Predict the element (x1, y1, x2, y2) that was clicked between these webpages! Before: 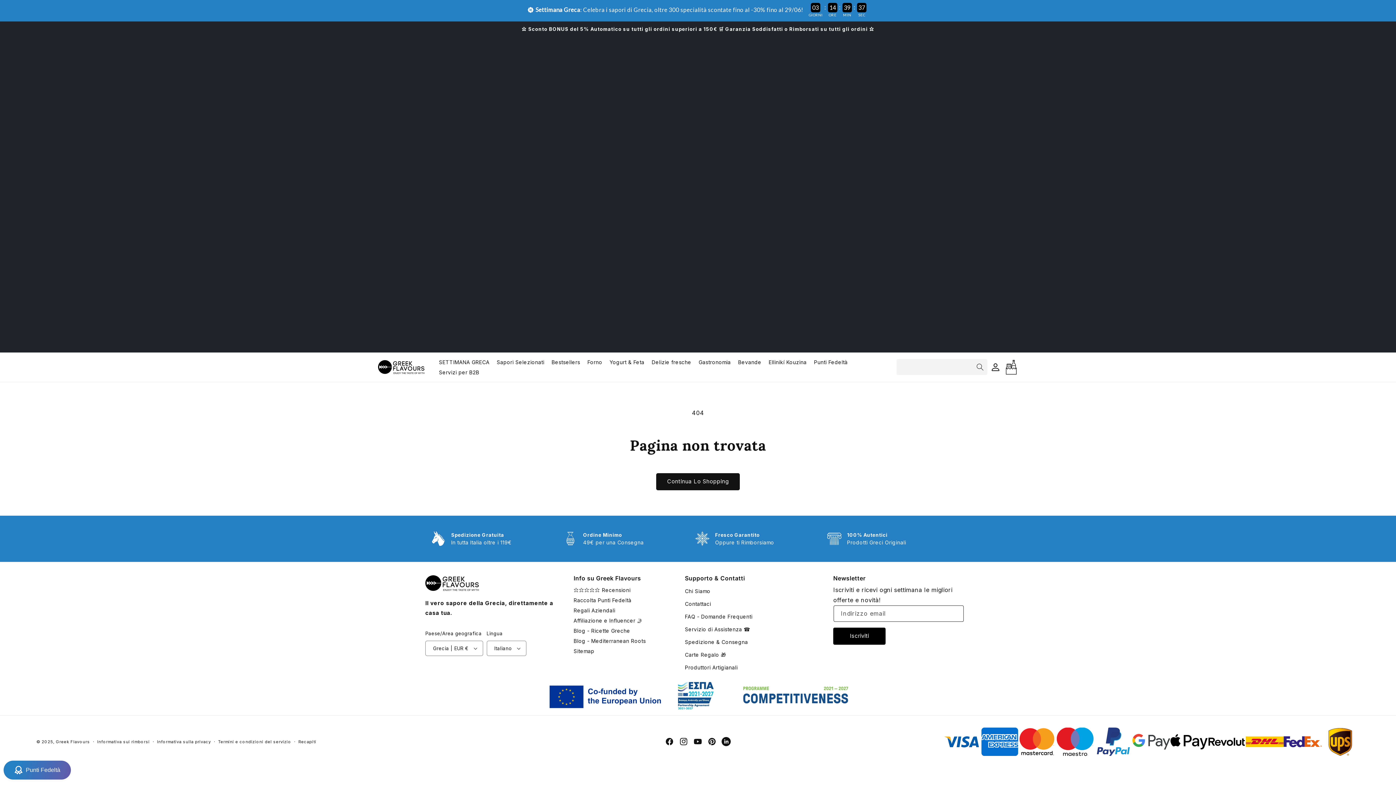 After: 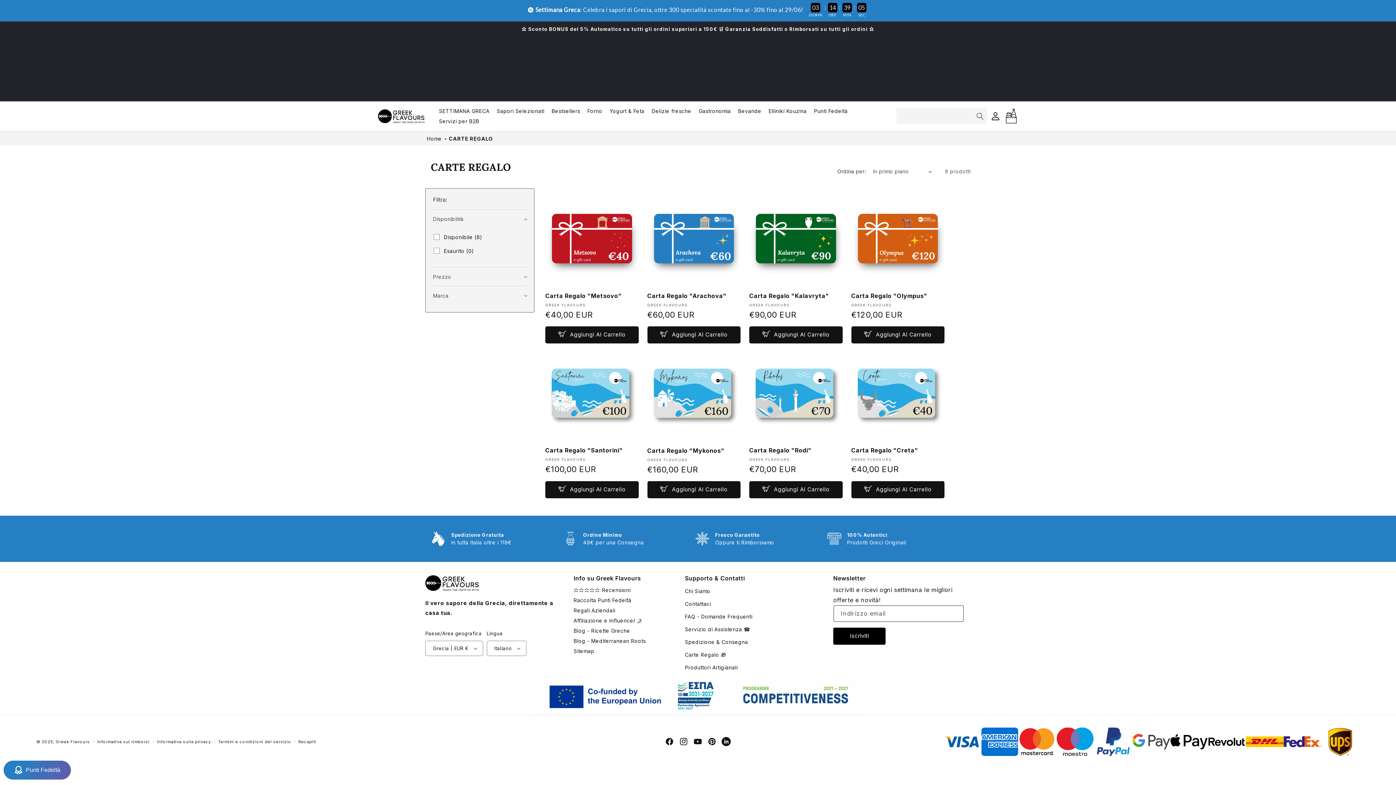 Action: label: Carte Regalo 🎁 bbox: (685, 648, 822, 661)